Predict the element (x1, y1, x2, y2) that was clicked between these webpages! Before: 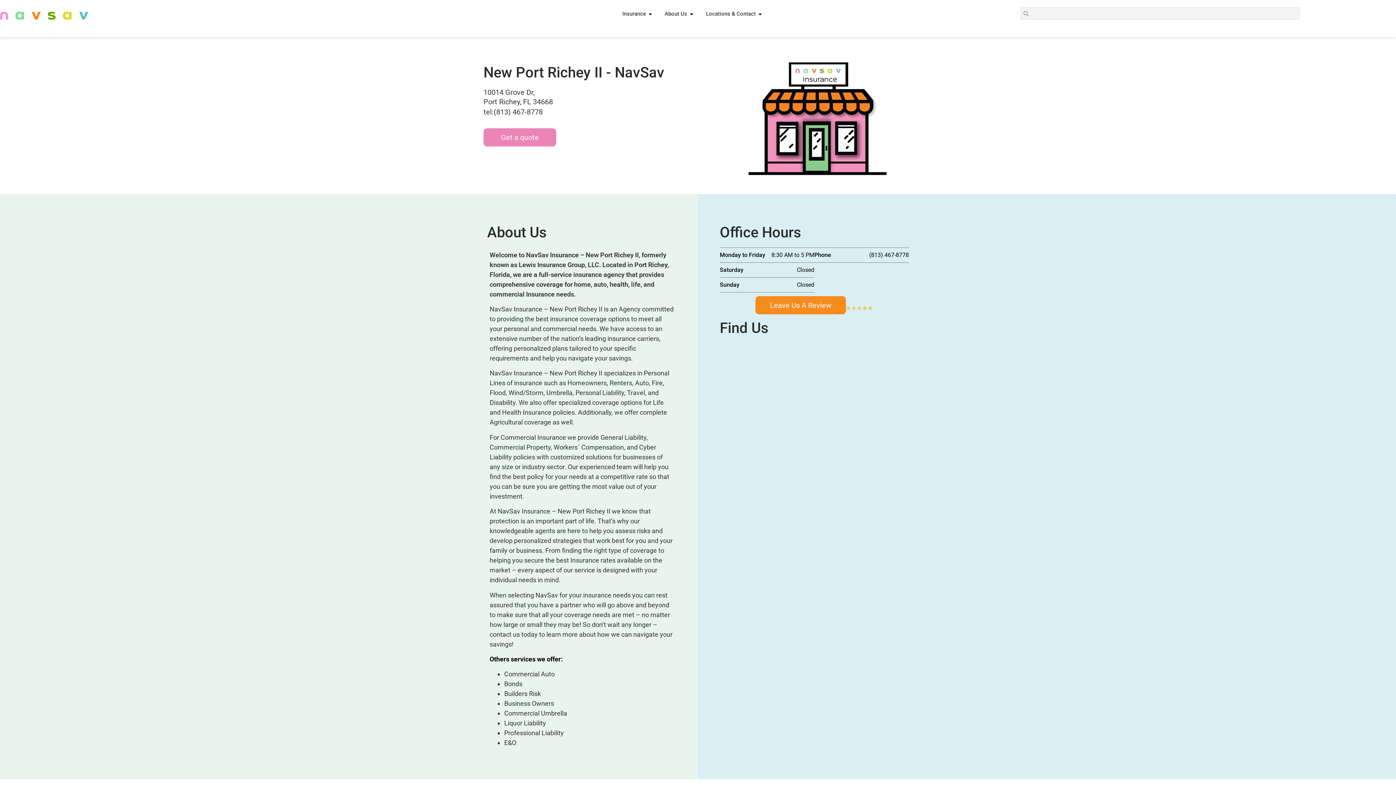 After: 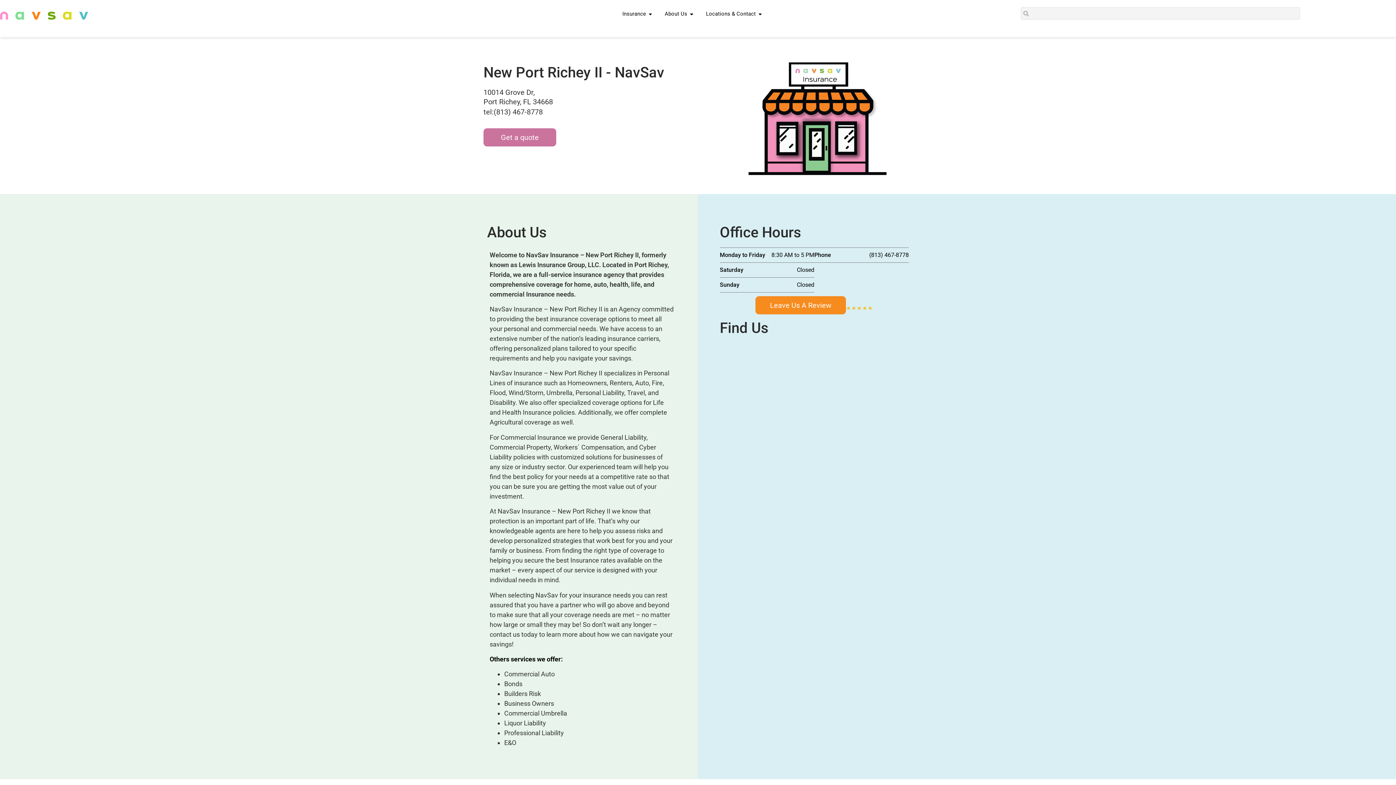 Action: bbox: (483, 128, 556, 146) label: Get a quote